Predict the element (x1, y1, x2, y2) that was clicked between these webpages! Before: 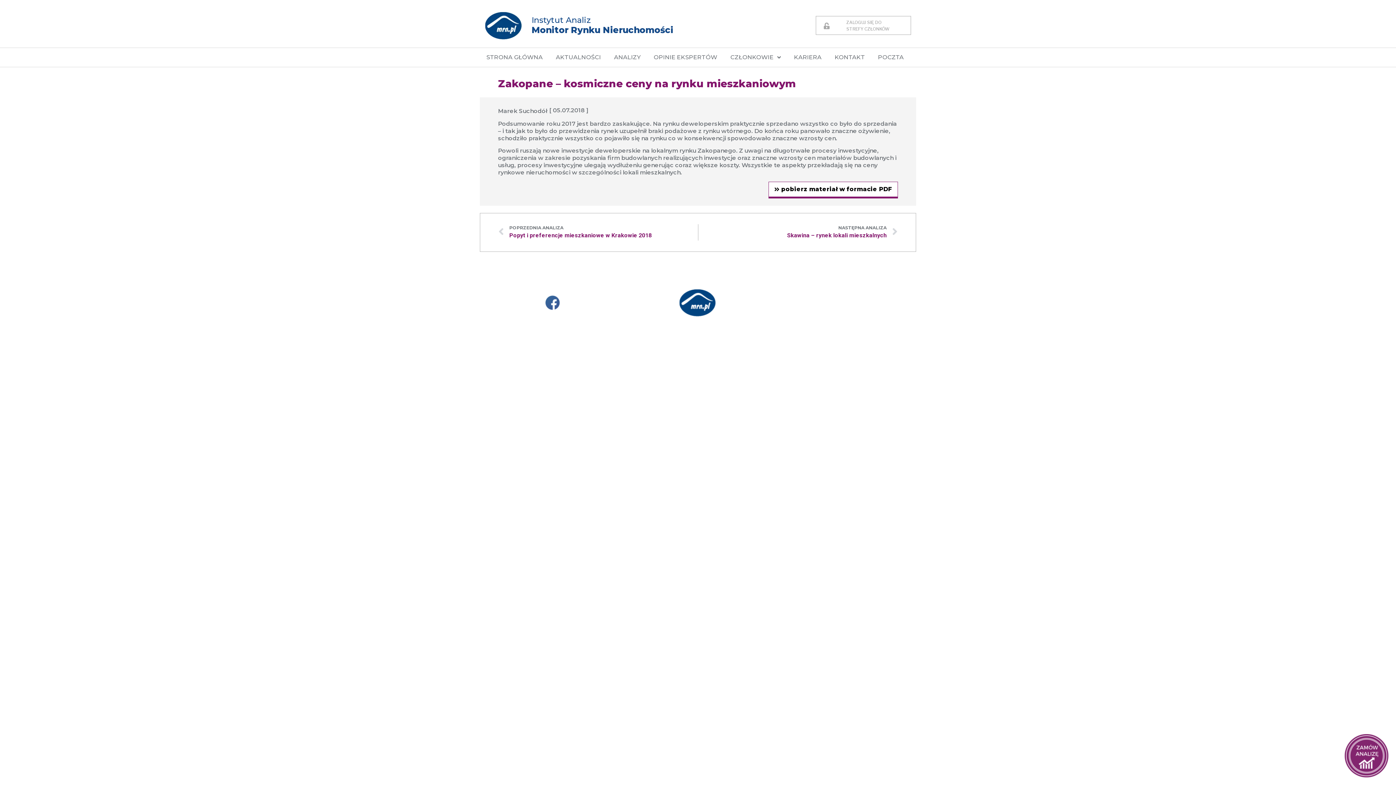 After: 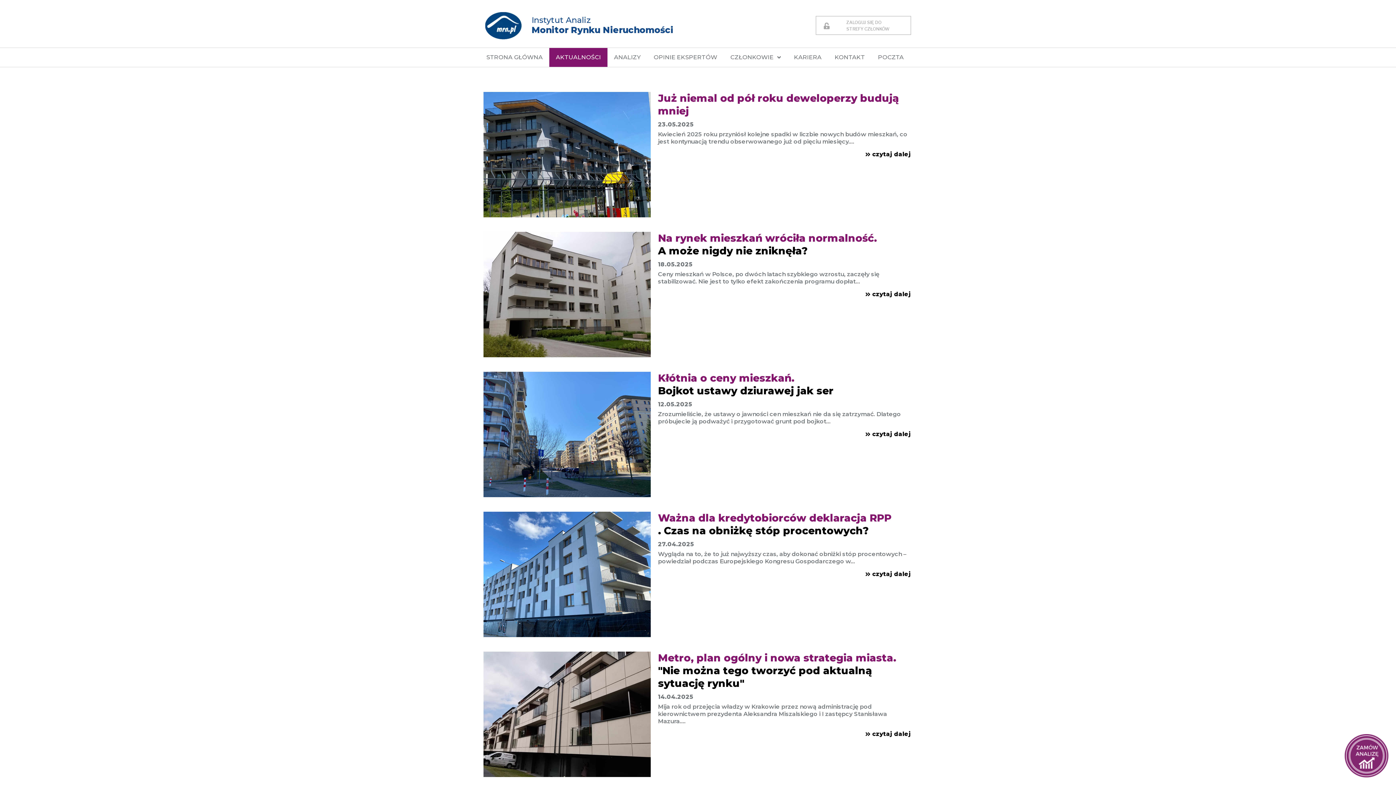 Action: bbox: (549, 47, 607, 66) label: AKTUALNOŚCI